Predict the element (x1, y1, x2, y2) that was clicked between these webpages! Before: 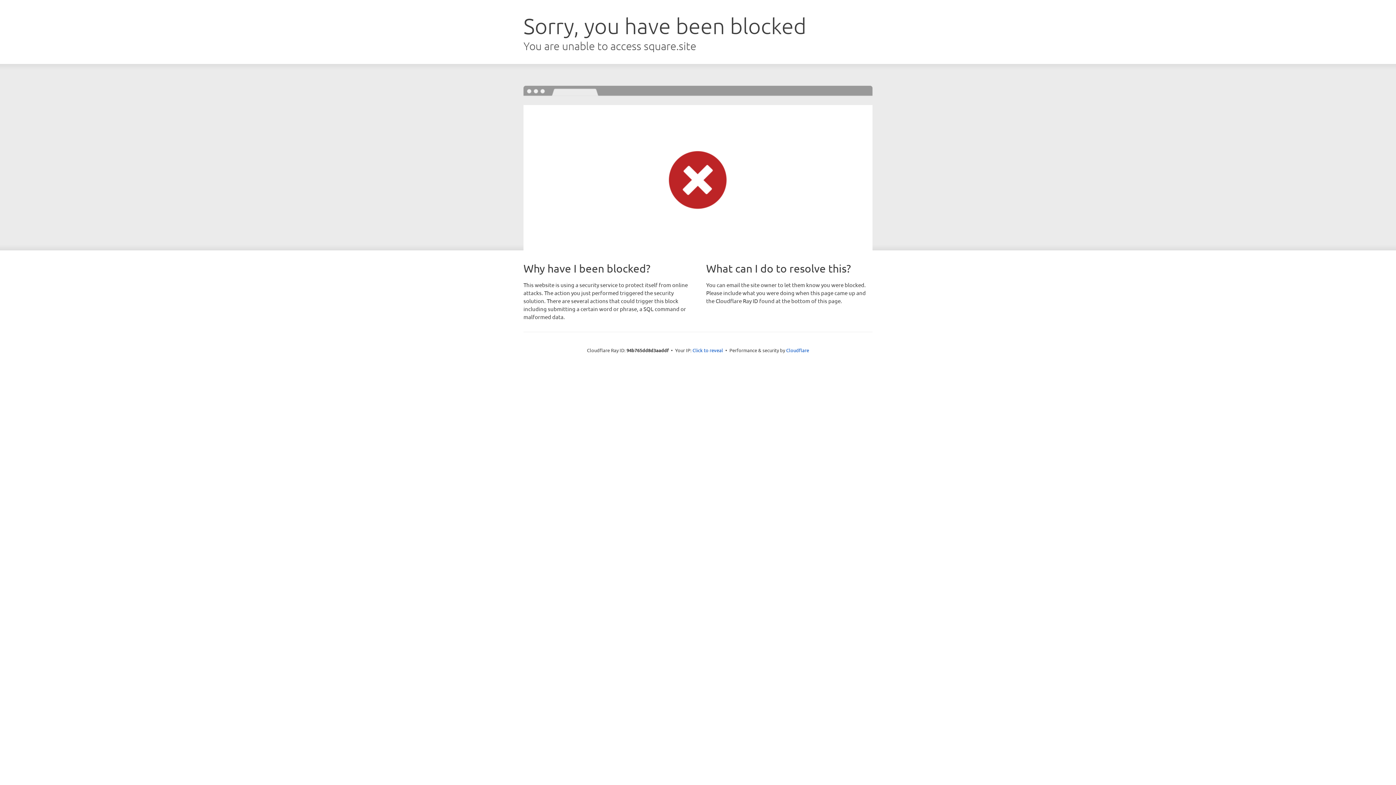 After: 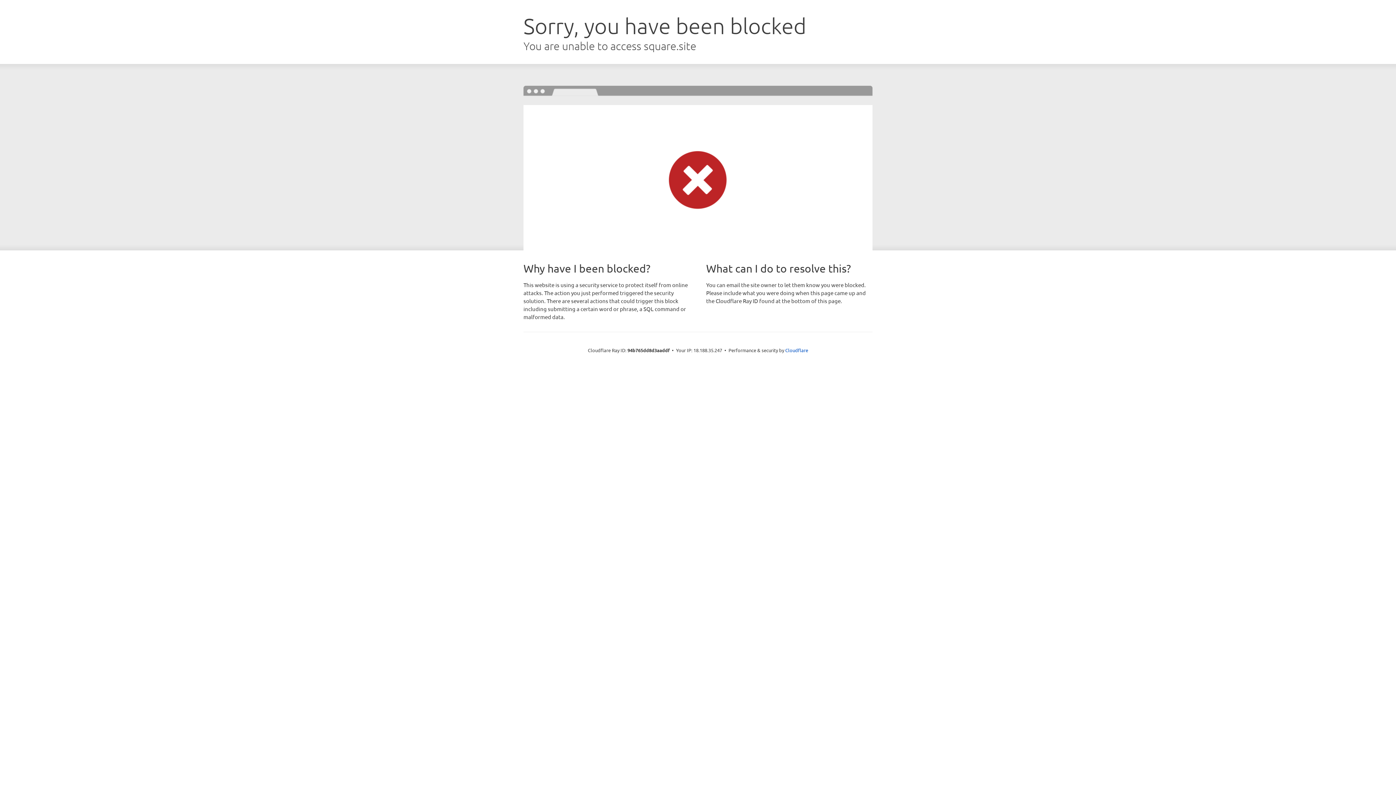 Action: bbox: (692, 346, 723, 353) label: Click to reveal